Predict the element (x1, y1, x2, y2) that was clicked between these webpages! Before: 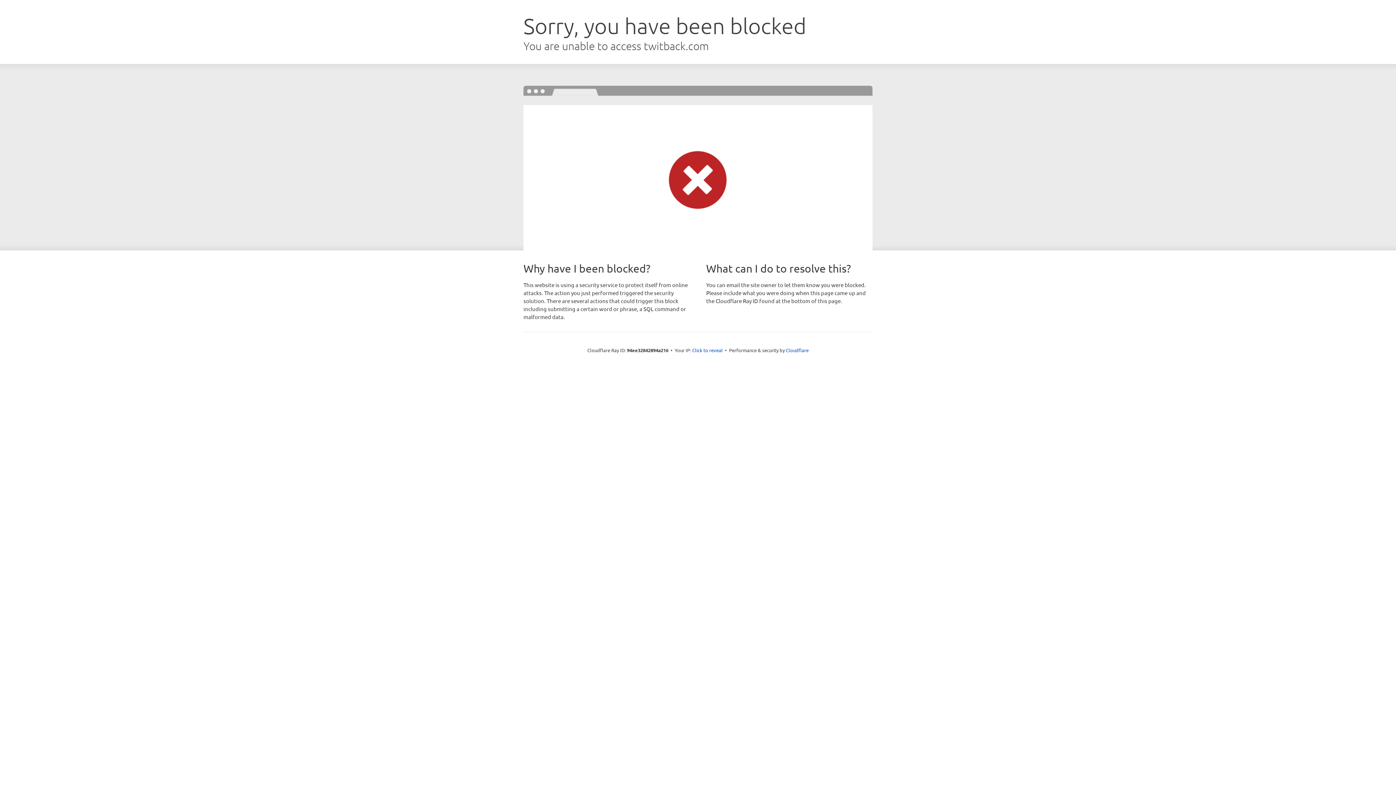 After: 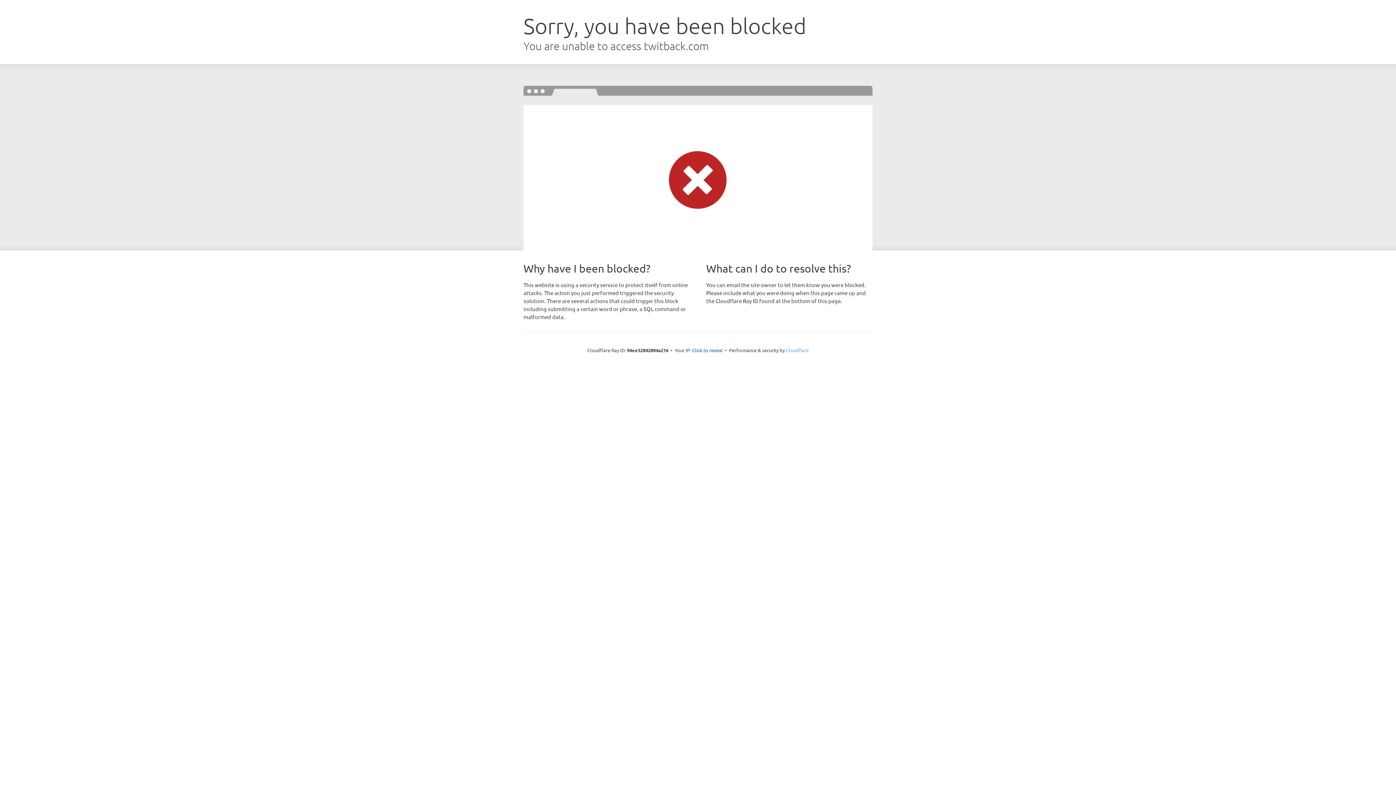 Action: bbox: (786, 347, 808, 353) label: Cloudflare